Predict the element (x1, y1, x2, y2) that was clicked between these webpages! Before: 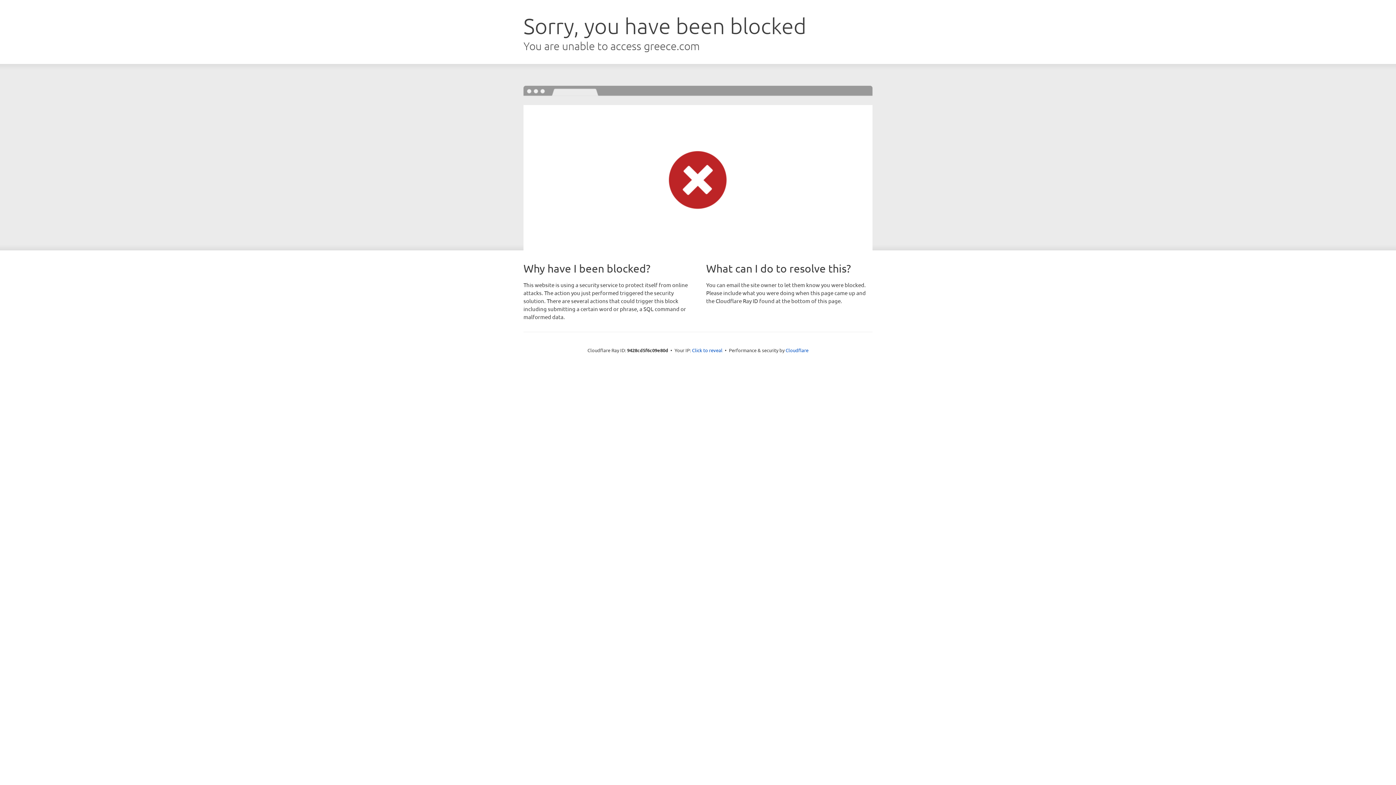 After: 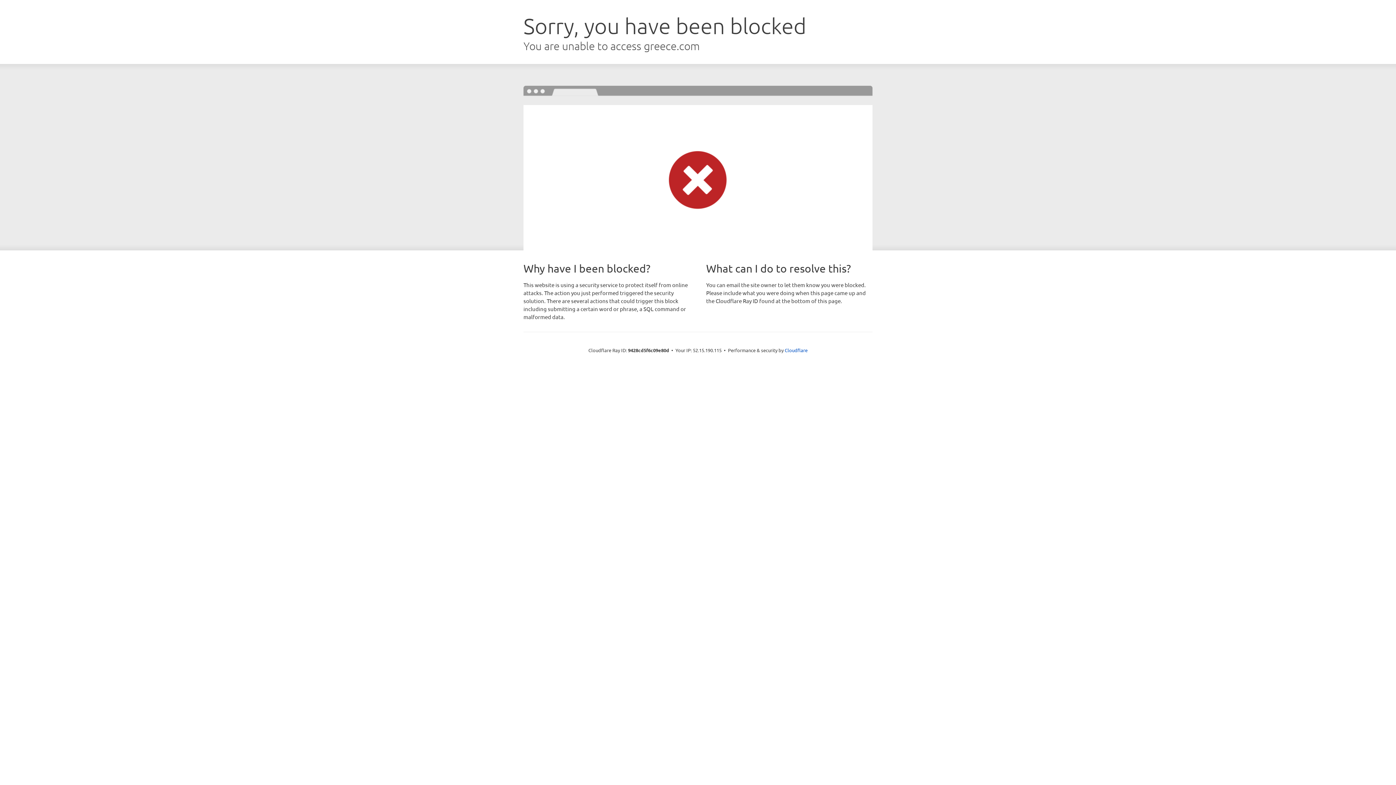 Action: label: Click to reveal bbox: (692, 346, 722, 353)